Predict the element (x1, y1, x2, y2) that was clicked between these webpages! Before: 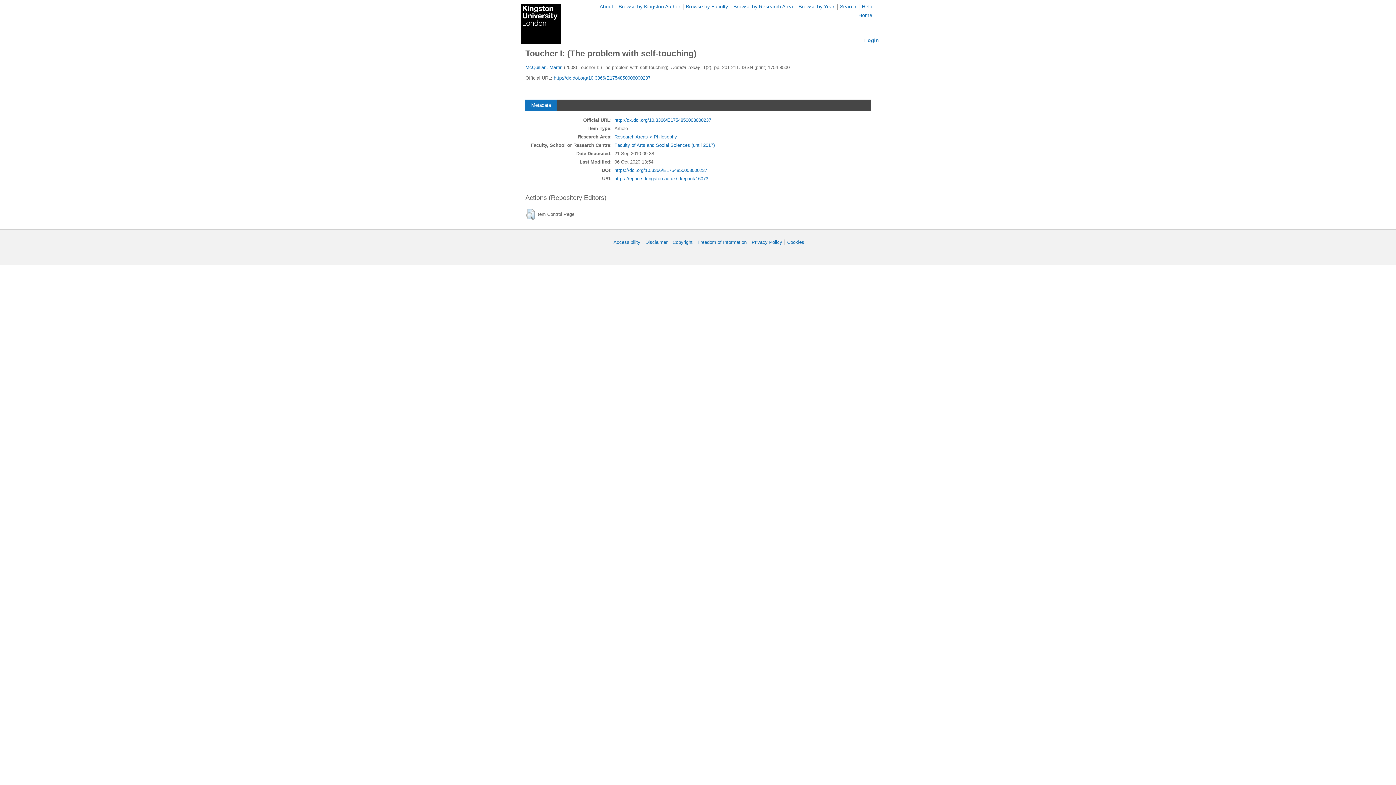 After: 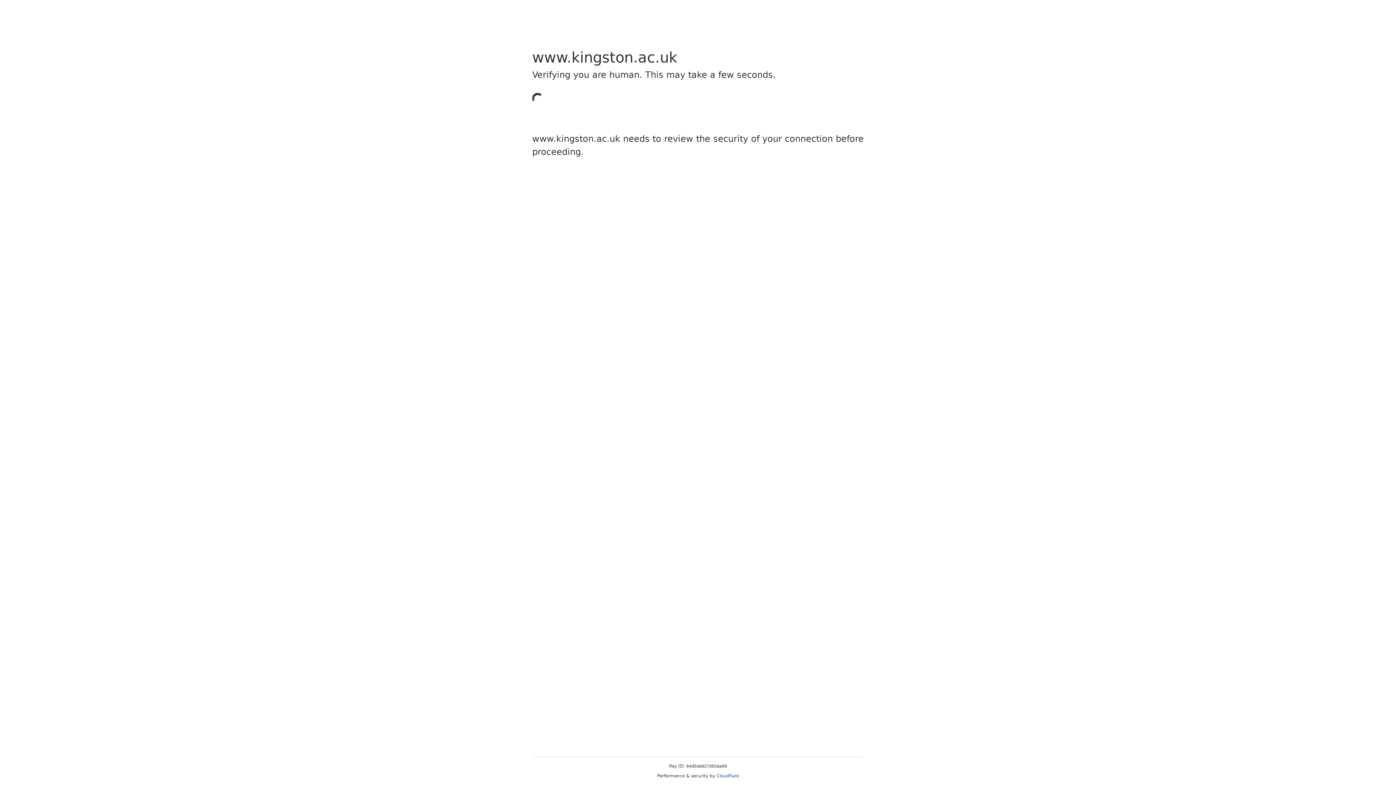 Action: label: Copyright bbox: (672, 239, 692, 244)